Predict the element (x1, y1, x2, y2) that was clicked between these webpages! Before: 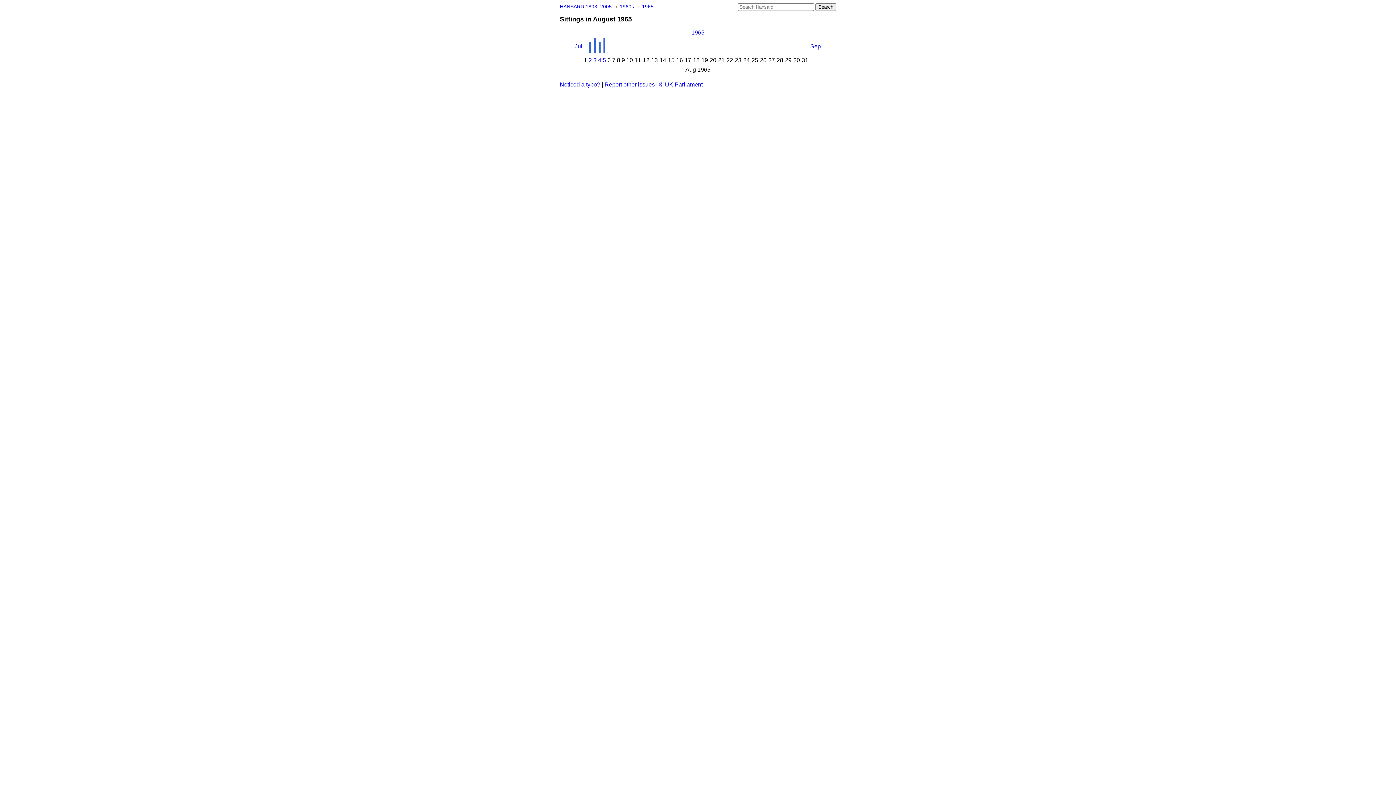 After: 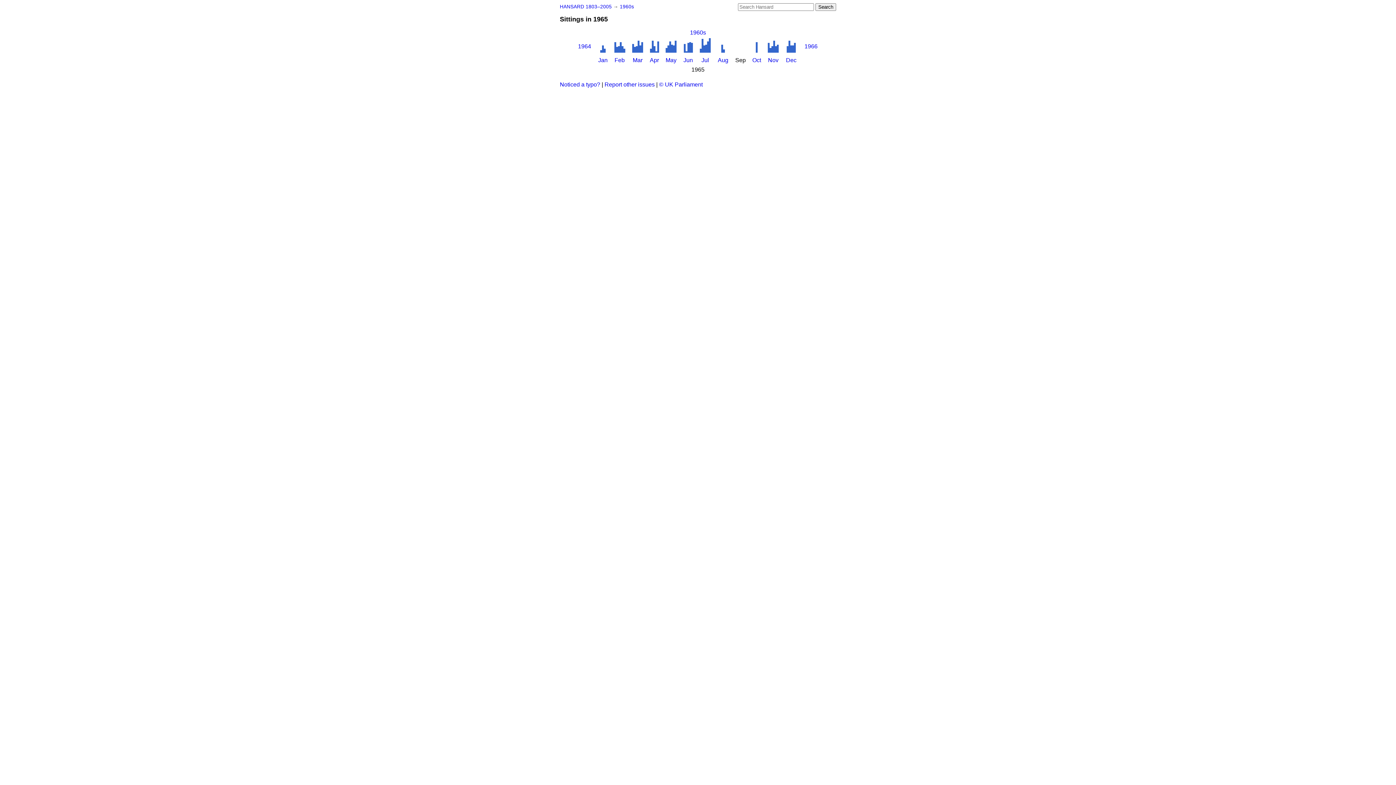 Action: label: 1965 bbox: (642, 4, 653, 9)